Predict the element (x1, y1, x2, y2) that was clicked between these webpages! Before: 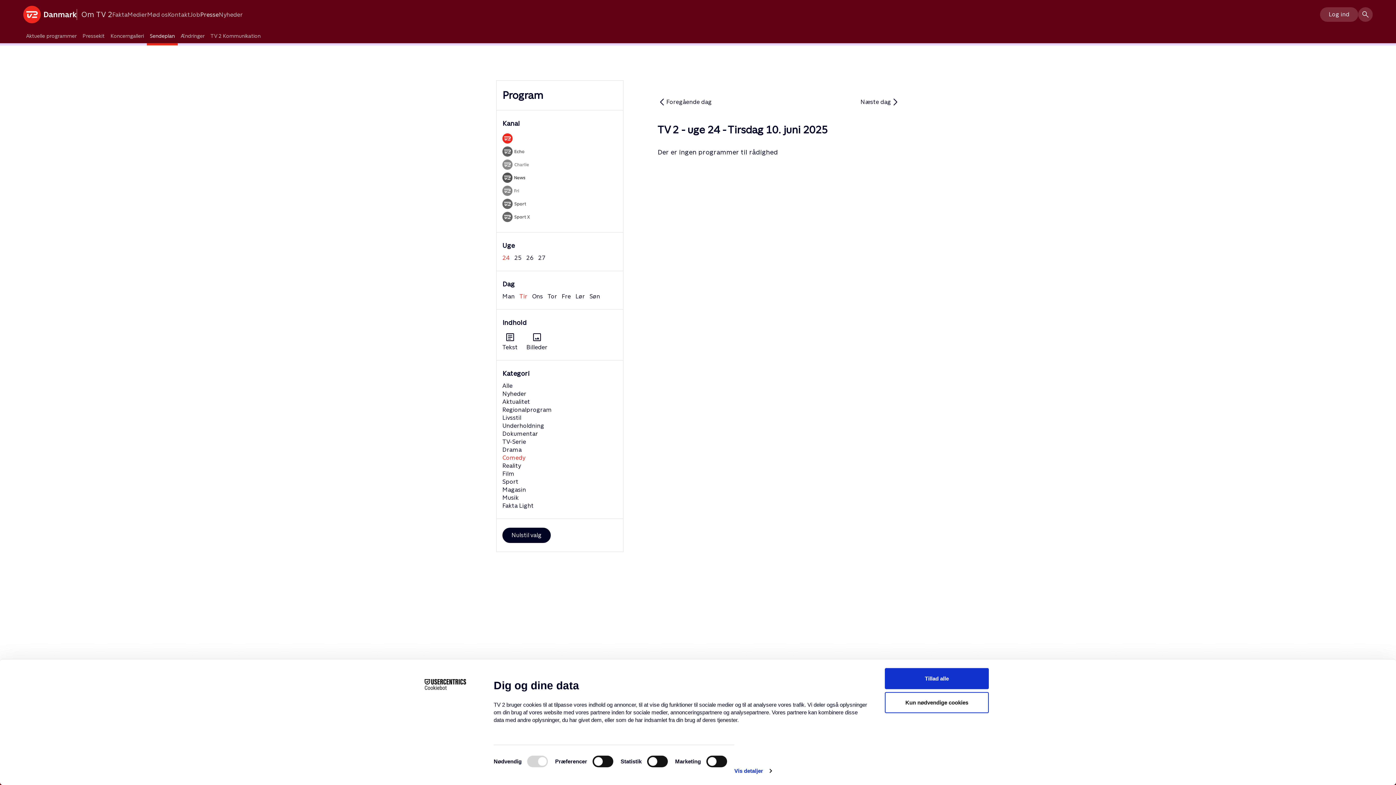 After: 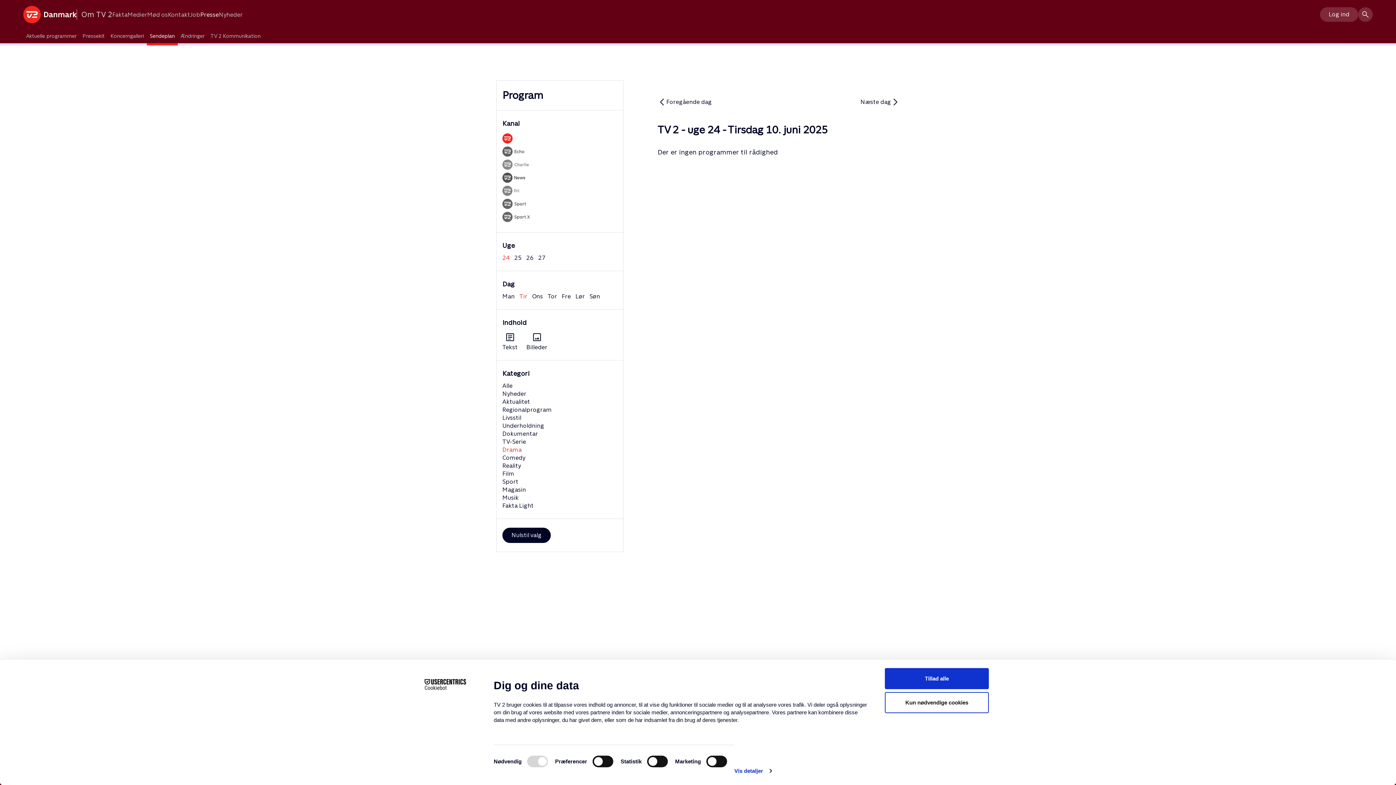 Action: label: Drama bbox: (502, 446, 521, 453)